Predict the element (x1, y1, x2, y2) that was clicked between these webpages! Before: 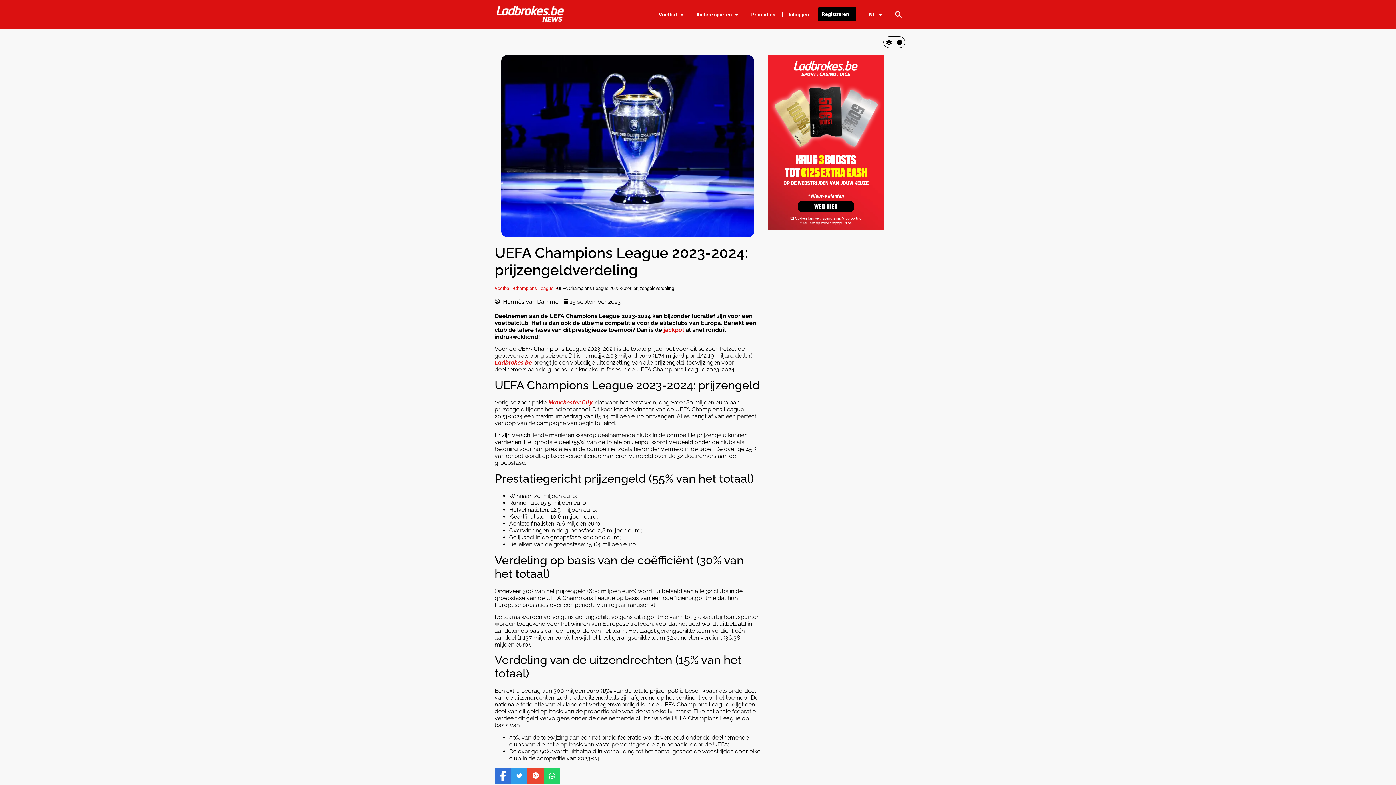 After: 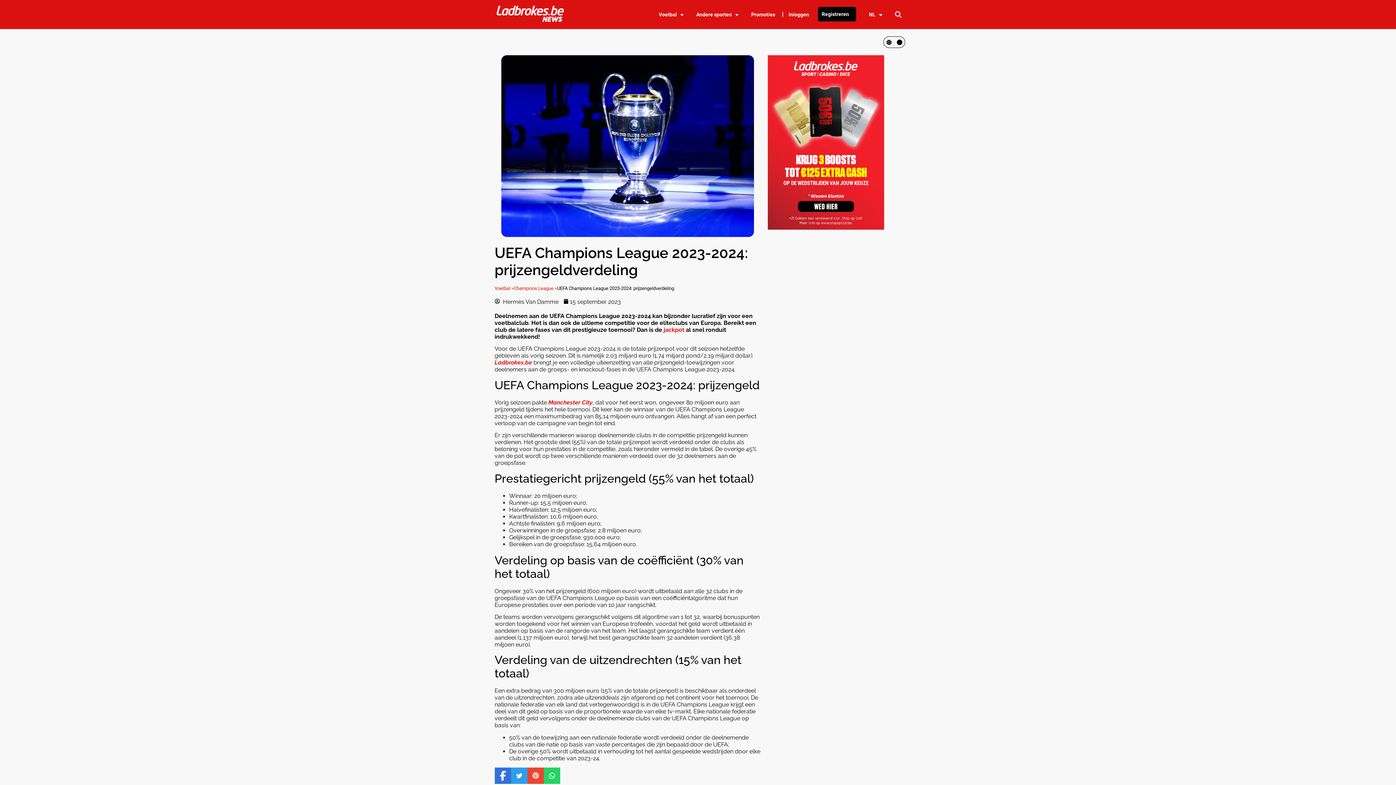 Action: bbox: (543, 767, 560, 784)